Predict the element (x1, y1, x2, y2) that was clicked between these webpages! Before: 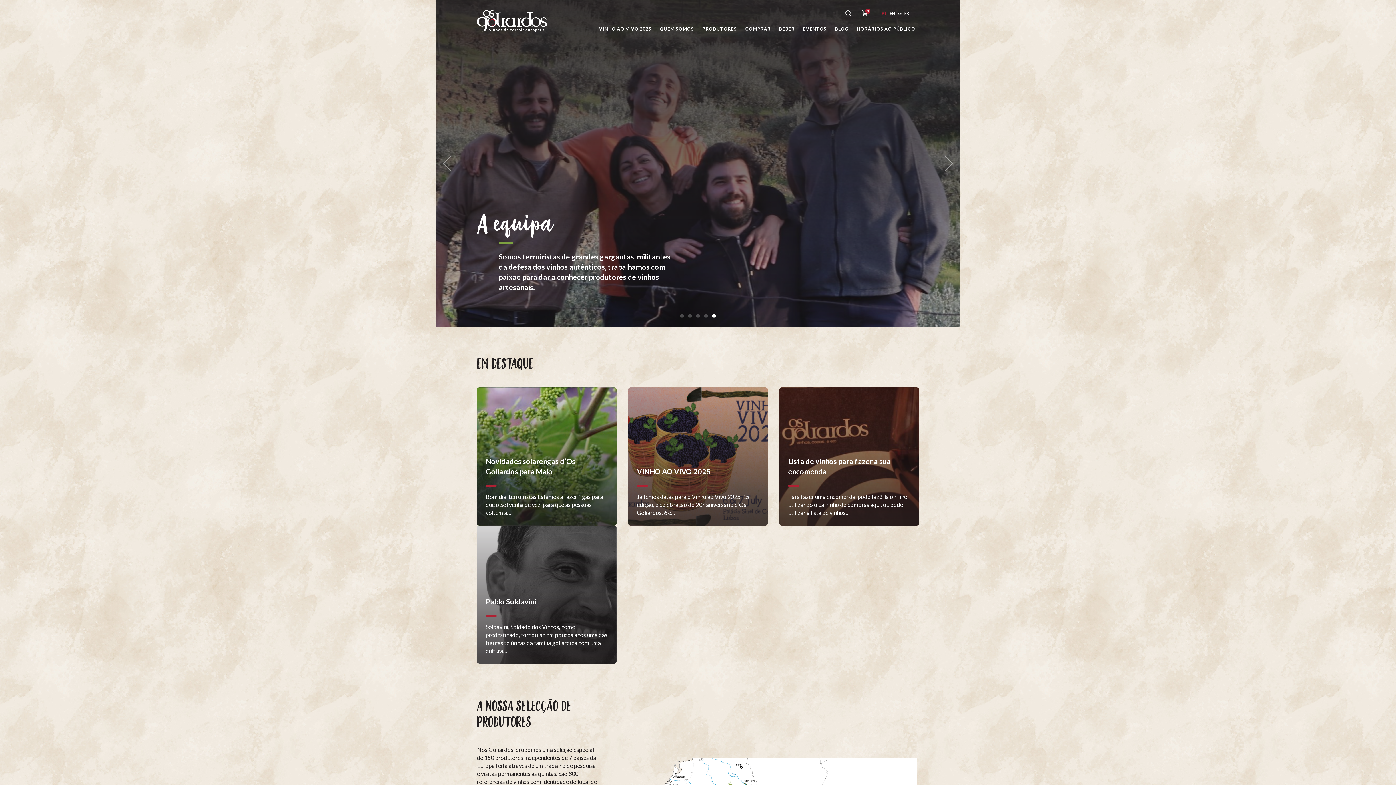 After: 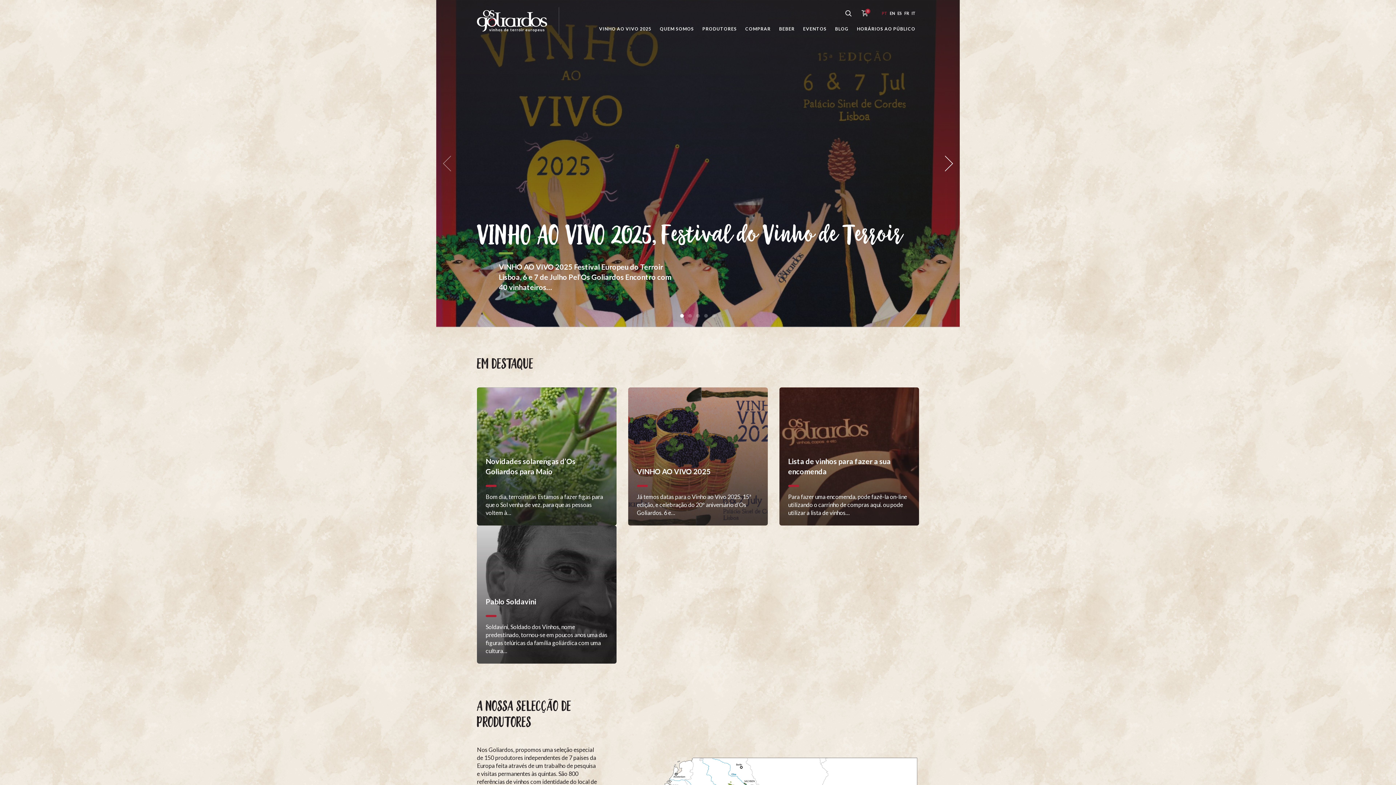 Action: label: next bbox: (938, 154, 954, 173)